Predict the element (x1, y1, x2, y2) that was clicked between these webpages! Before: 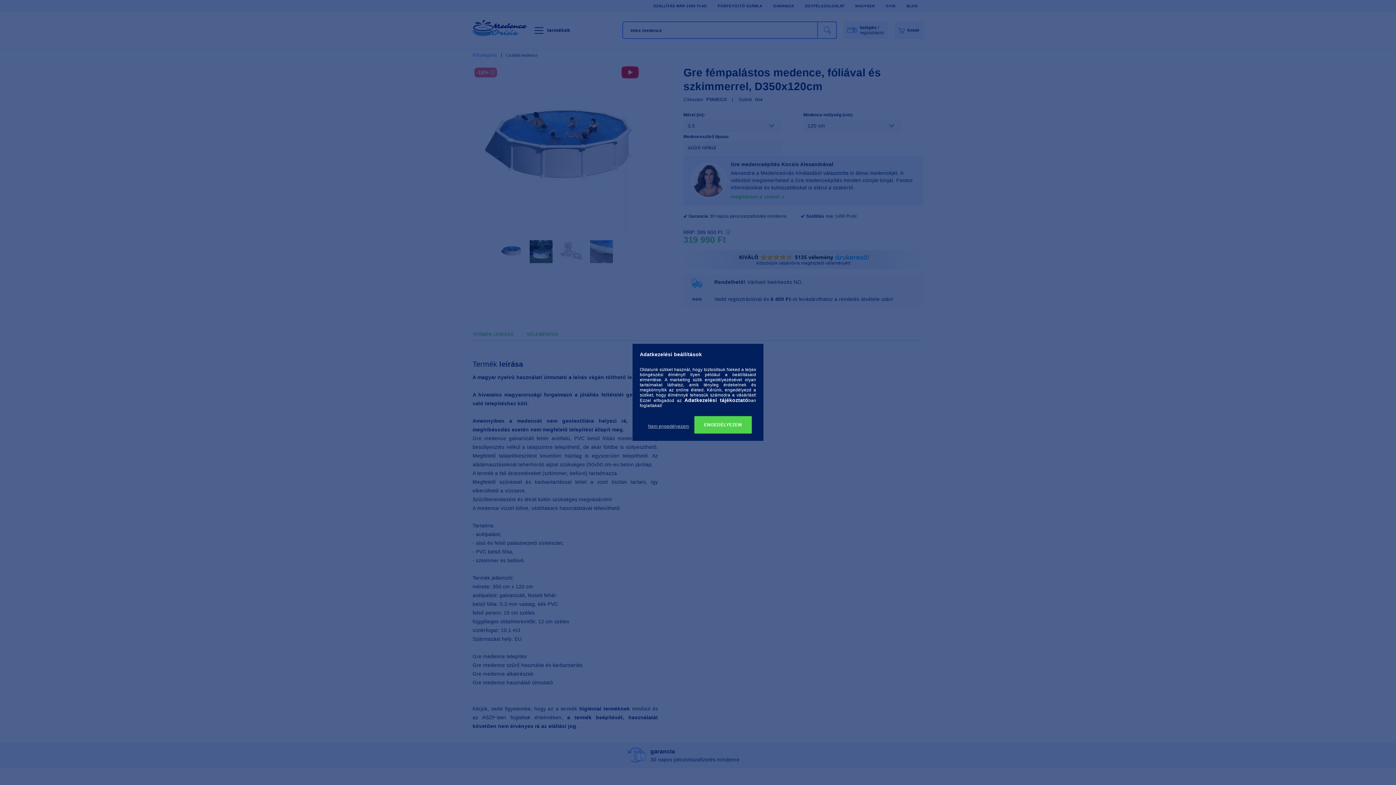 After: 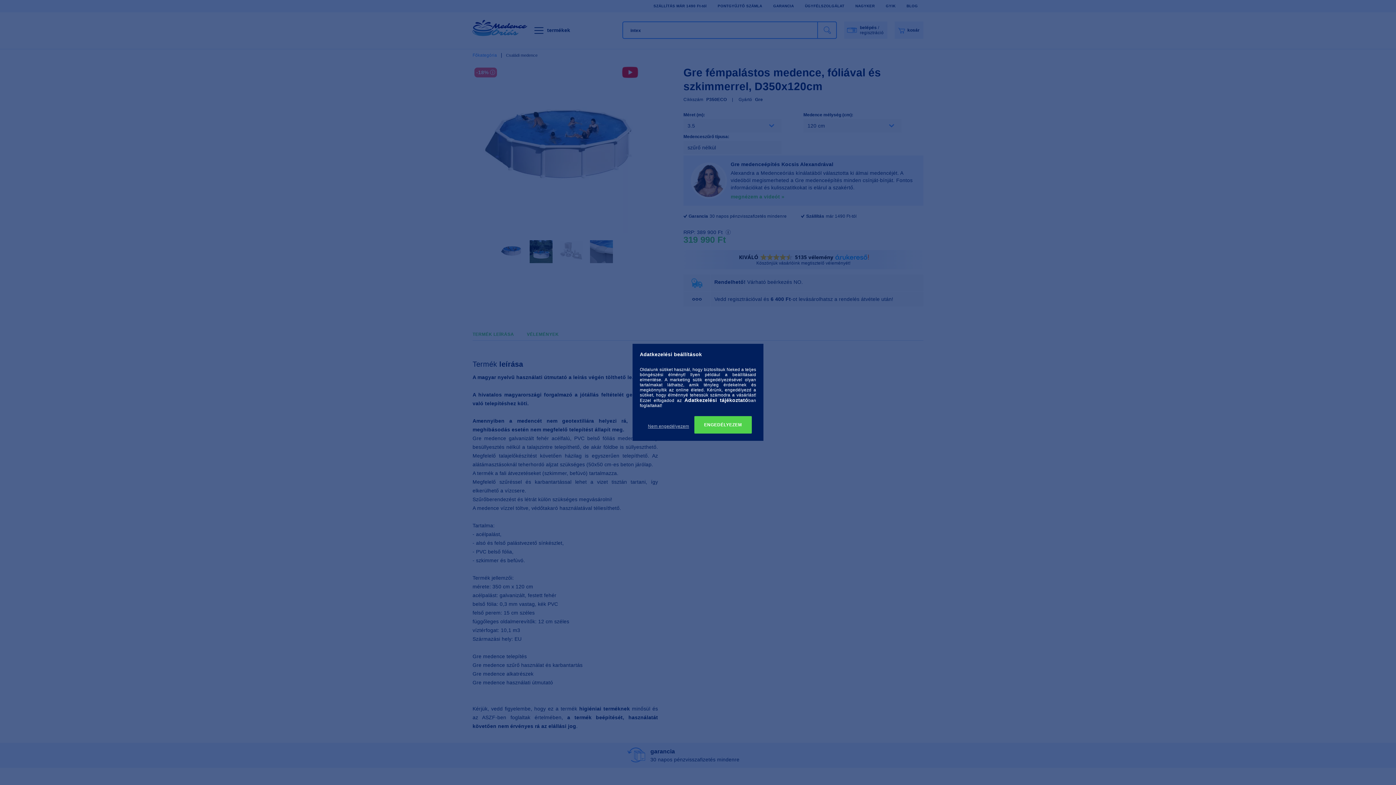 Action: bbox: (684, 397, 748, 403) label: Adatkezelési tájékoztató